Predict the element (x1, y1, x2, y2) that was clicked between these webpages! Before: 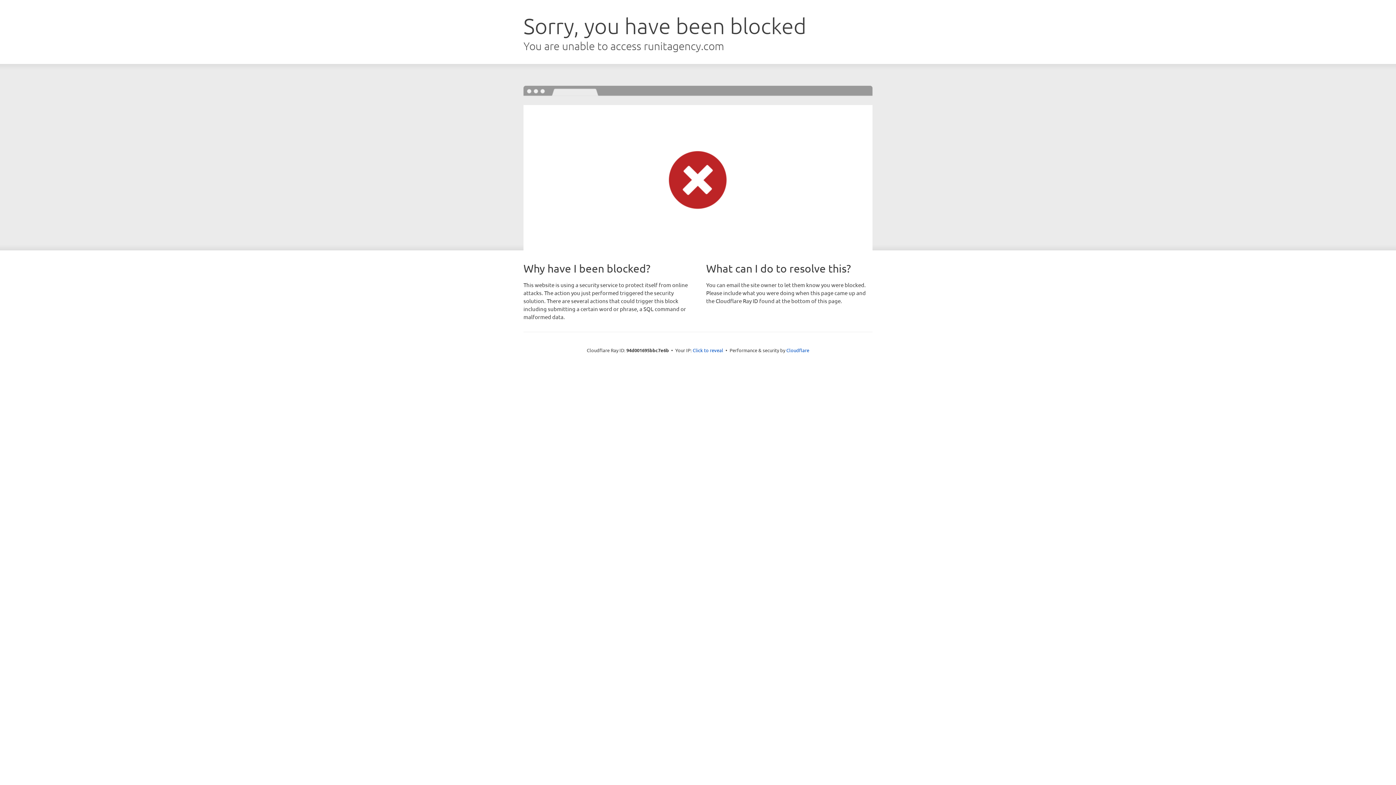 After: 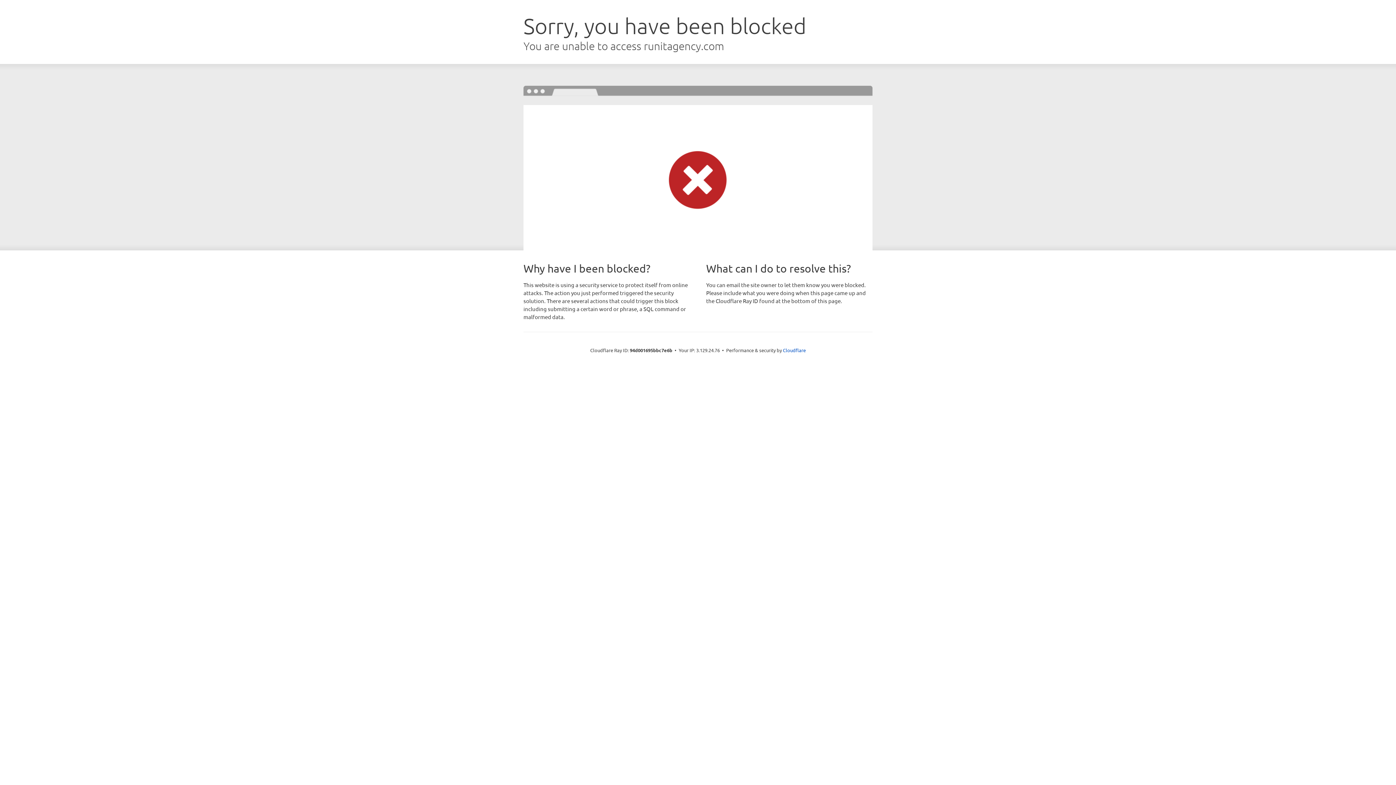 Action: bbox: (692, 346, 723, 353) label: Click to reveal